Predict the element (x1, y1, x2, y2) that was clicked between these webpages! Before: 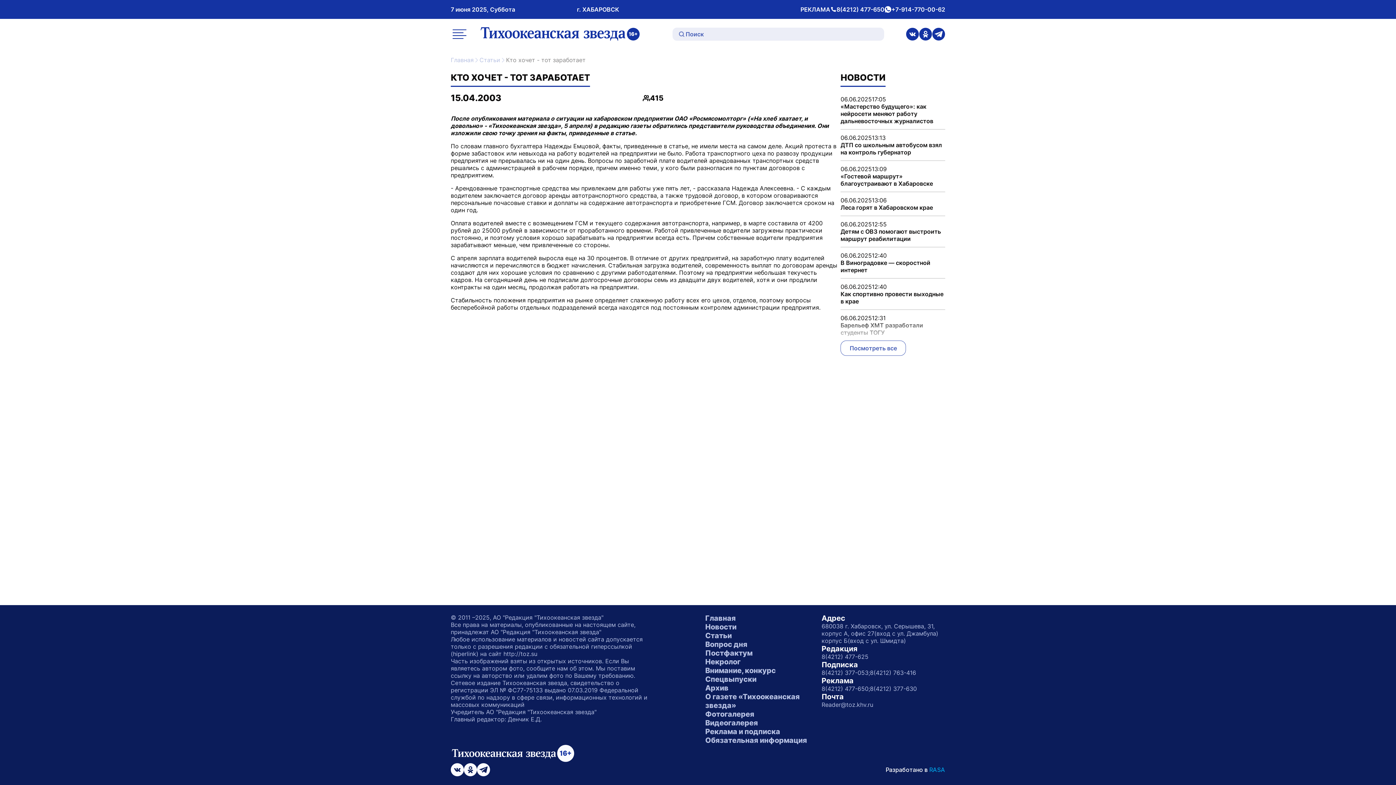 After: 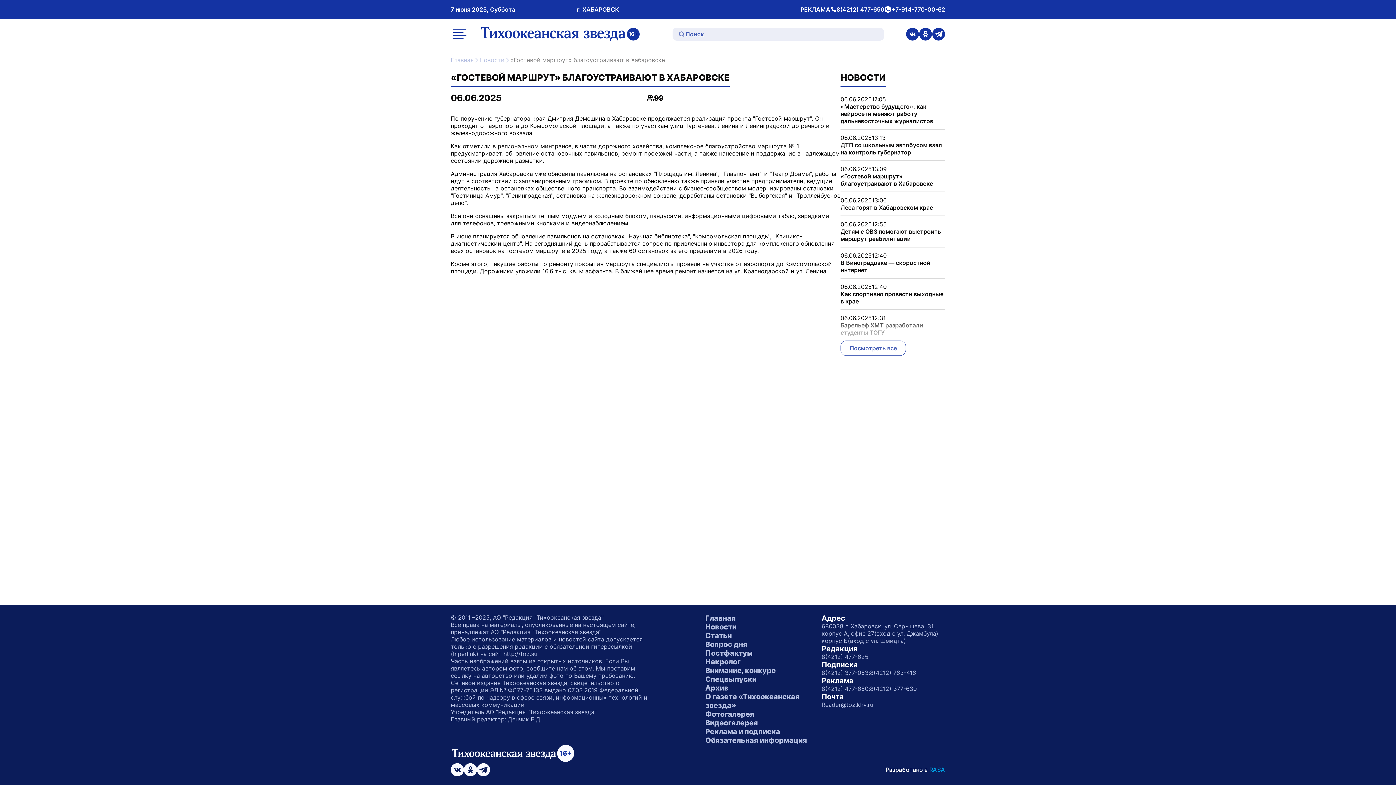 Action: bbox: (840, 172, 945, 187) label: «Гостевой маршрут» благоустраивают в Хабаровске